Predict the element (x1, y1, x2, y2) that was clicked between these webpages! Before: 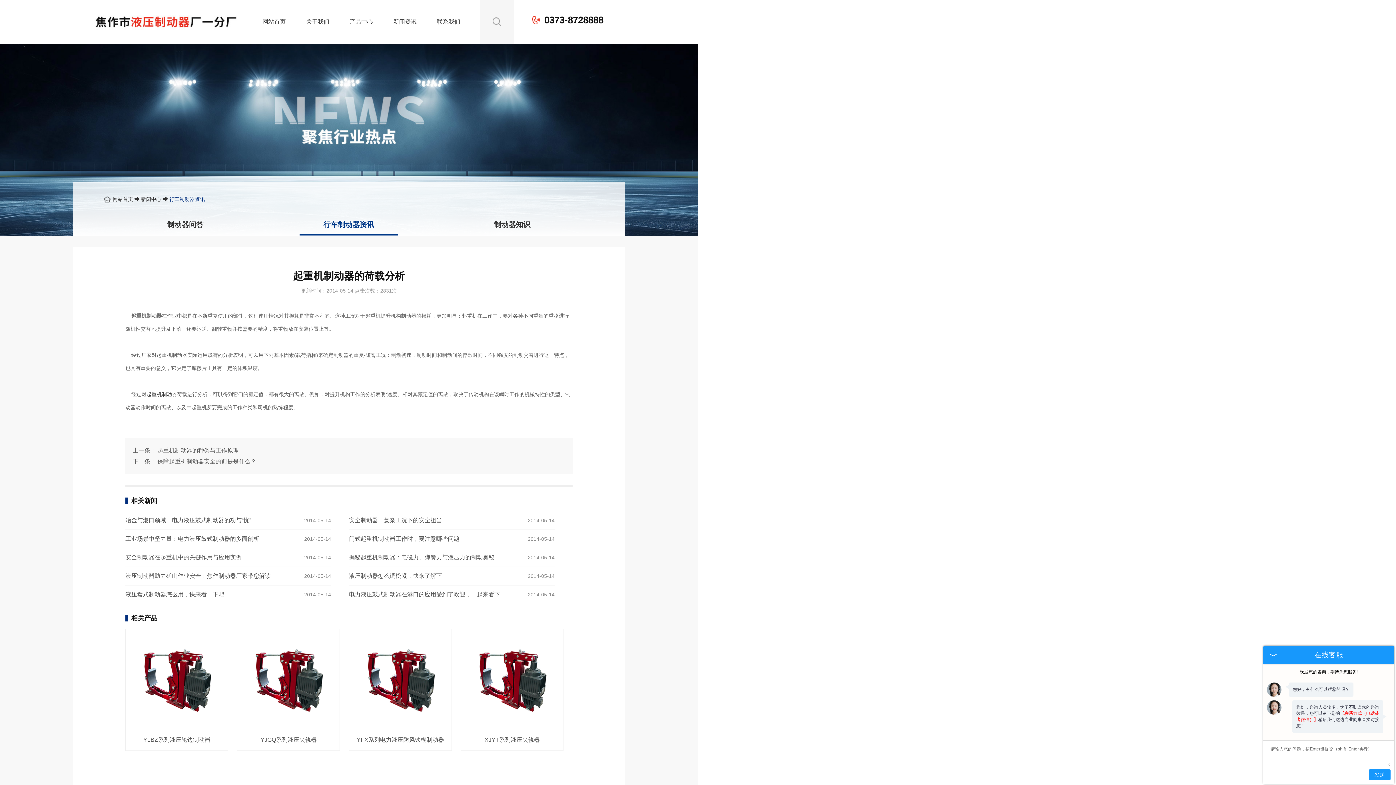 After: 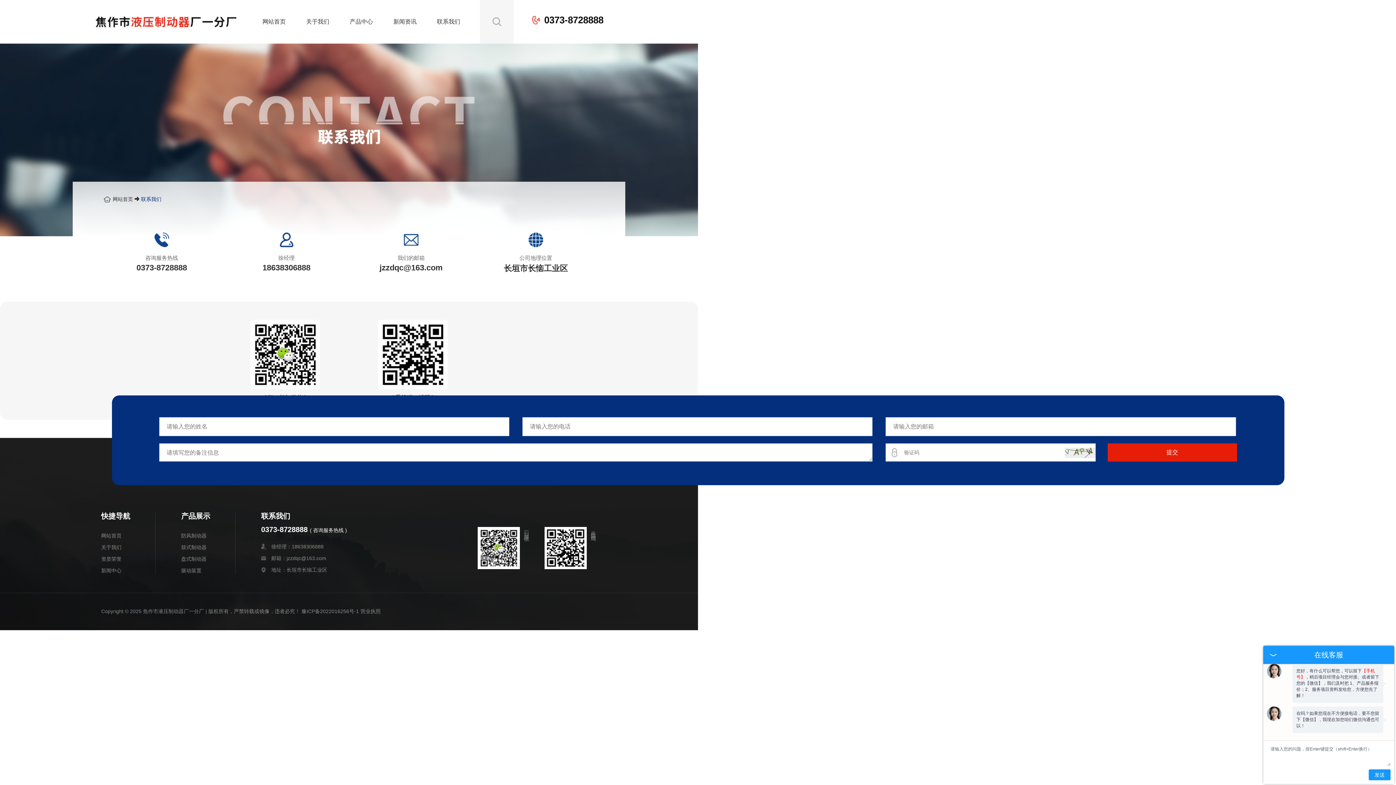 Action: label: 联系我们 bbox: (426, 0, 470, 43)